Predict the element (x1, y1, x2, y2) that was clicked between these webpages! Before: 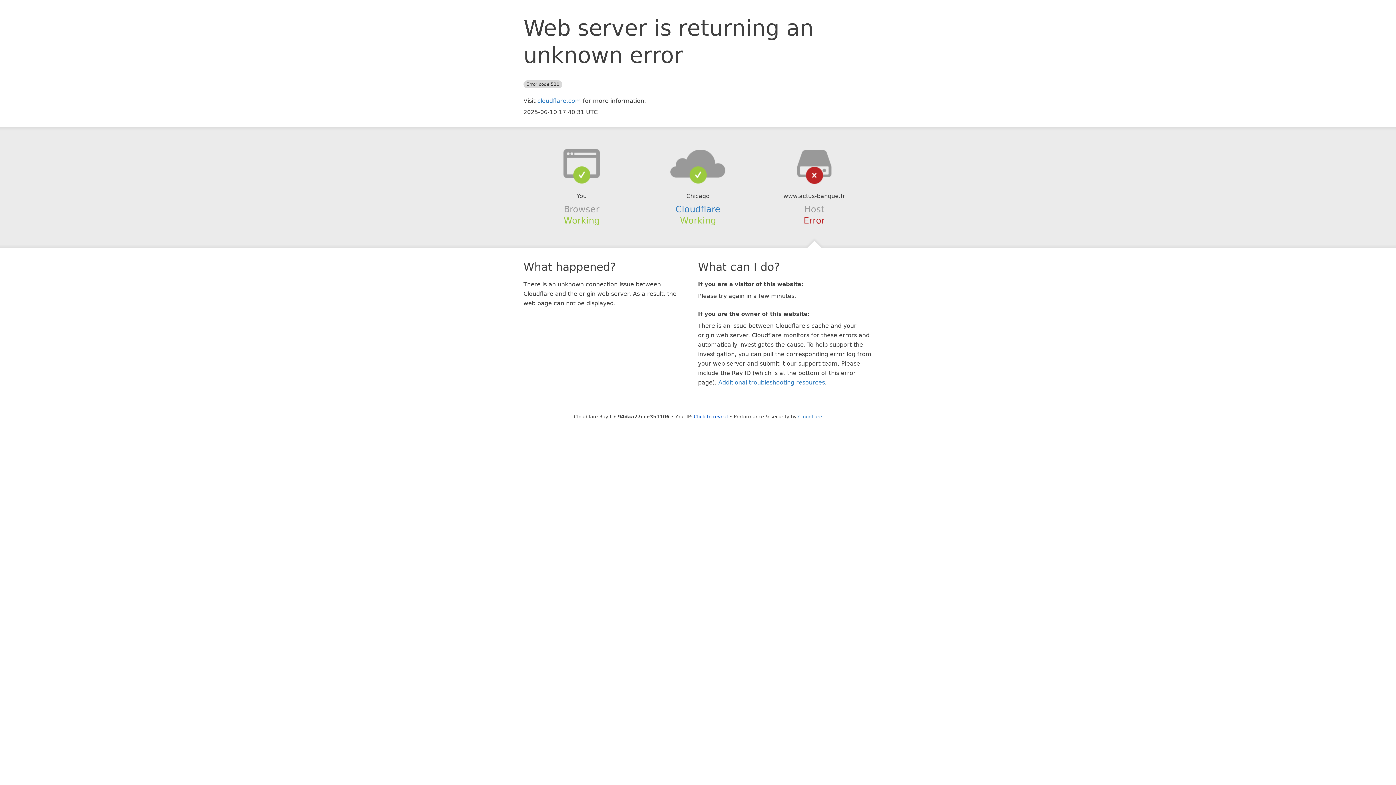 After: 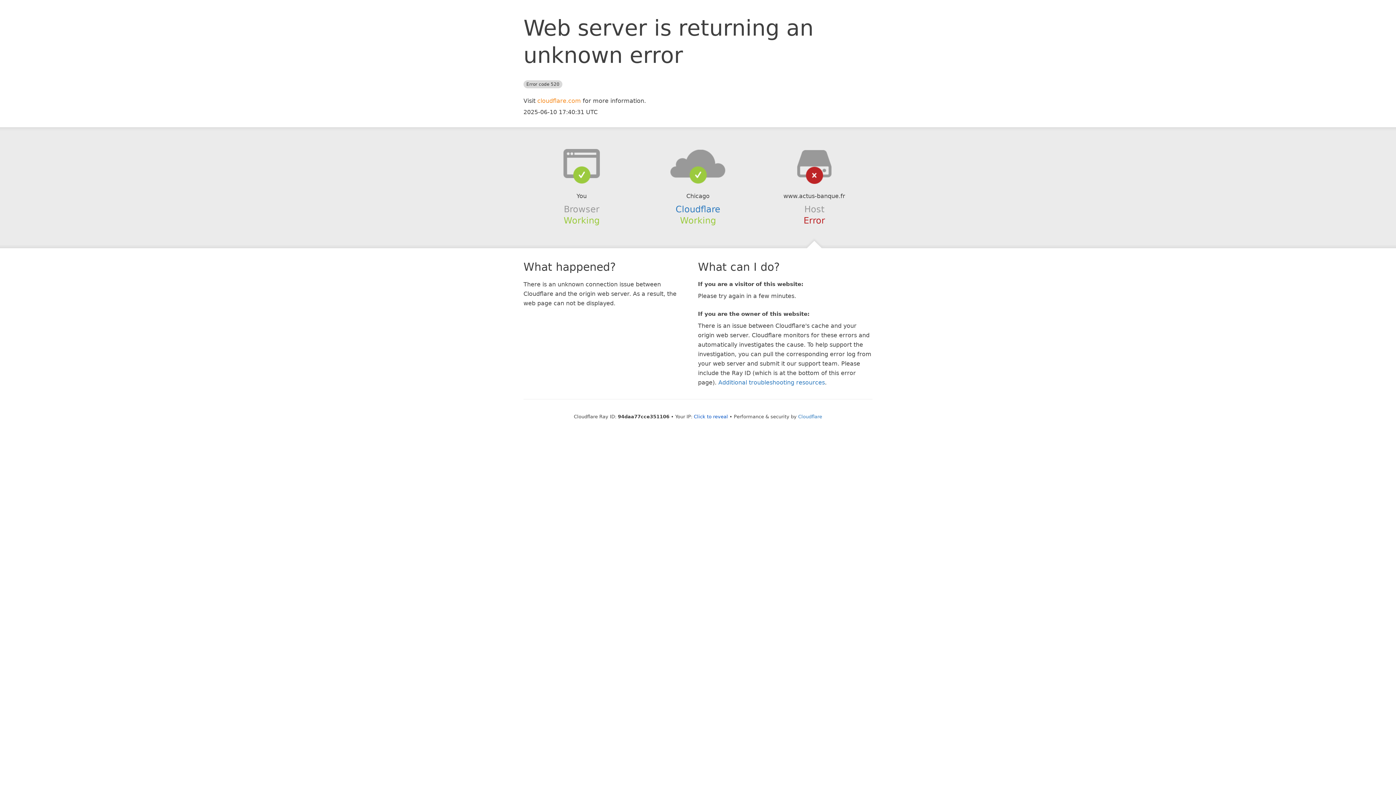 Action: bbox: (537, 97, 581, 104) label: cloudflare.com